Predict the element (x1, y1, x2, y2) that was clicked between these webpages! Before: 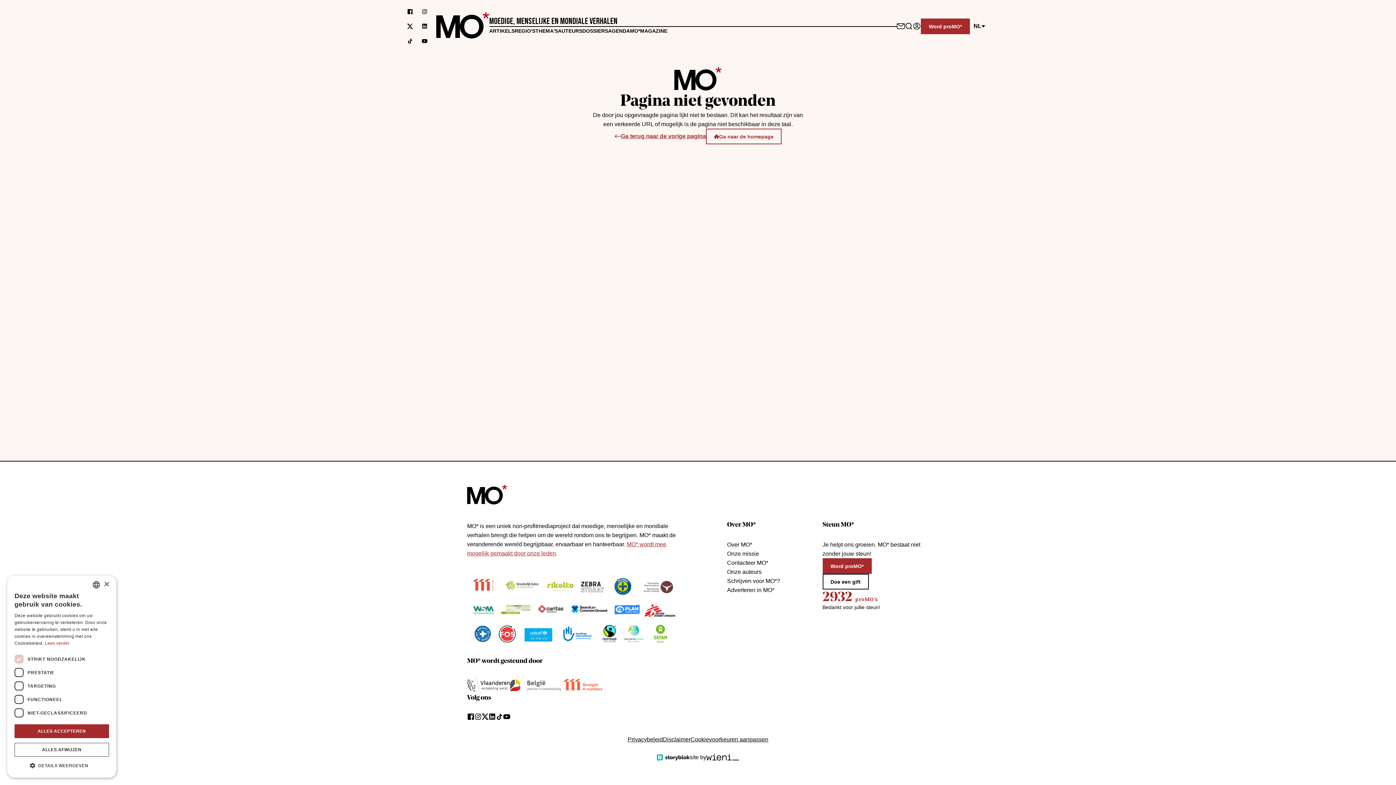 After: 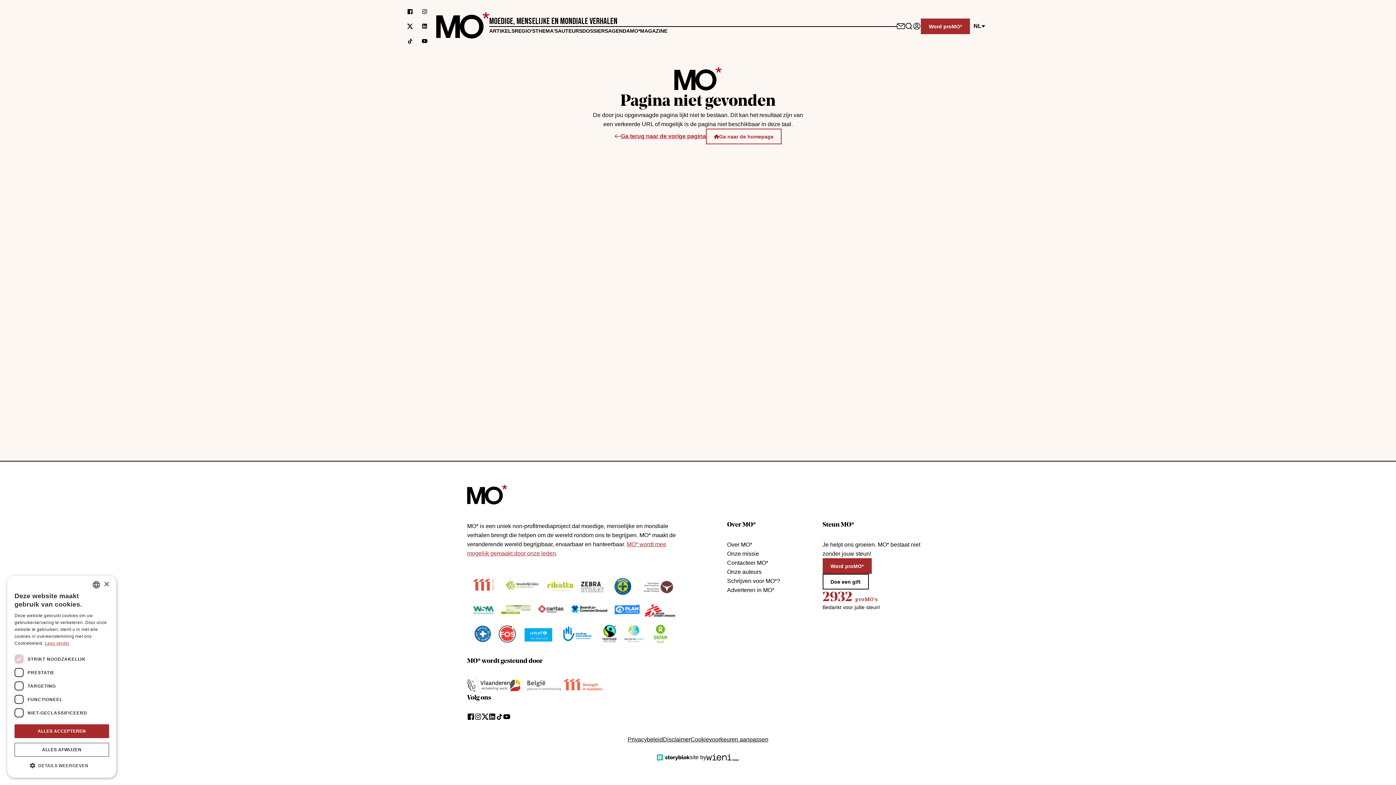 Action: bbox: (44, 641, 69, 646) label: Lees verder, opens a new window